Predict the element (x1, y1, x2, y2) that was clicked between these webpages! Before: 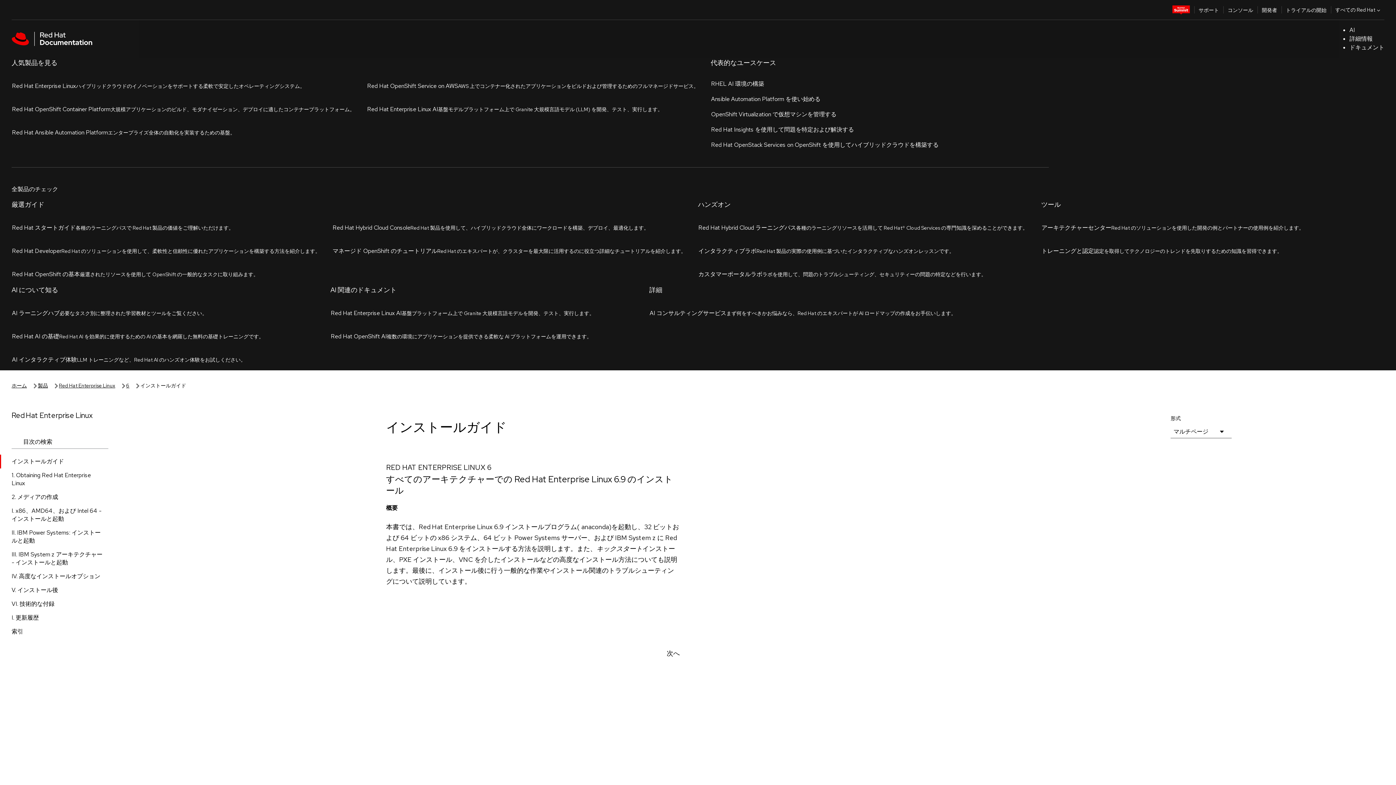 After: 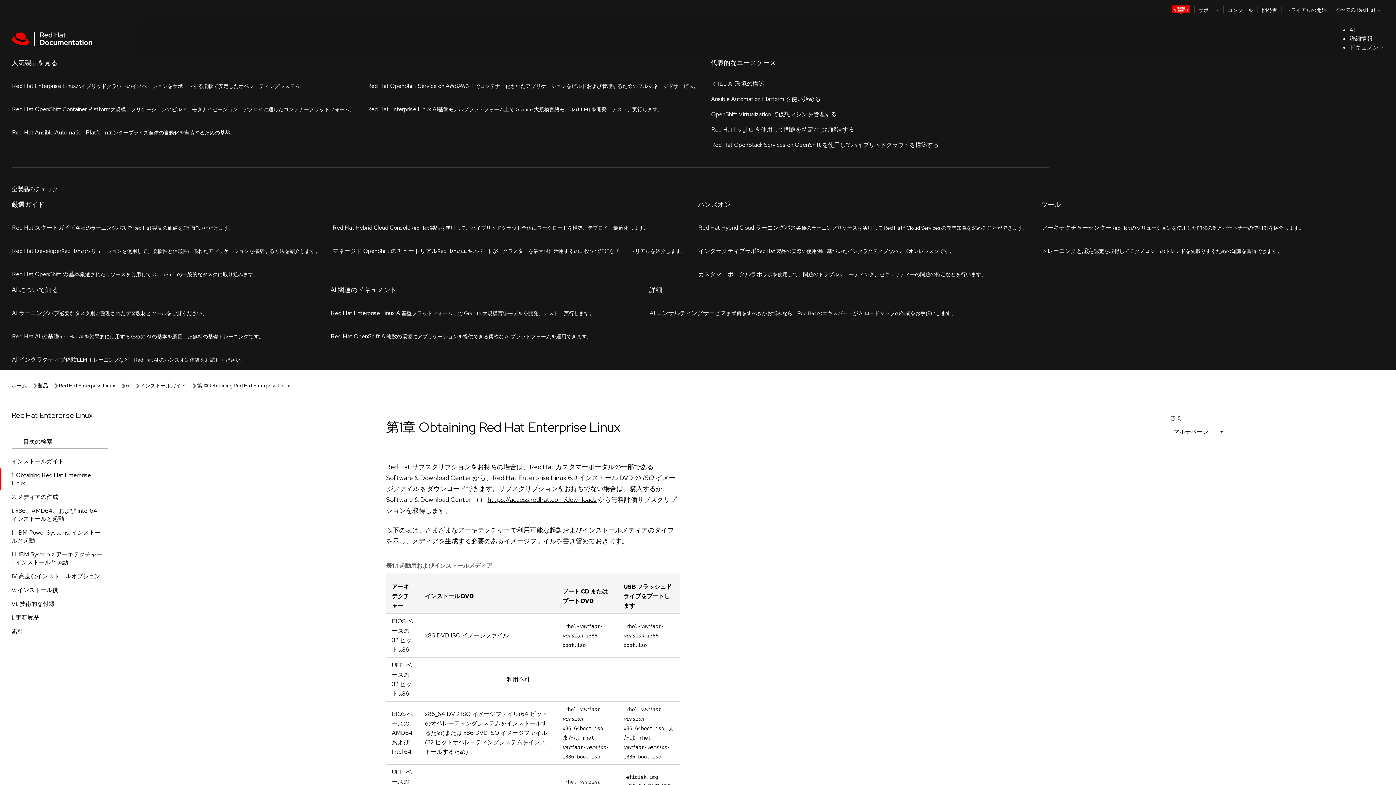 Action: label: 1. Obtaining Red Hat Enterprise Linux bbox: (0, 144, 120, 166)